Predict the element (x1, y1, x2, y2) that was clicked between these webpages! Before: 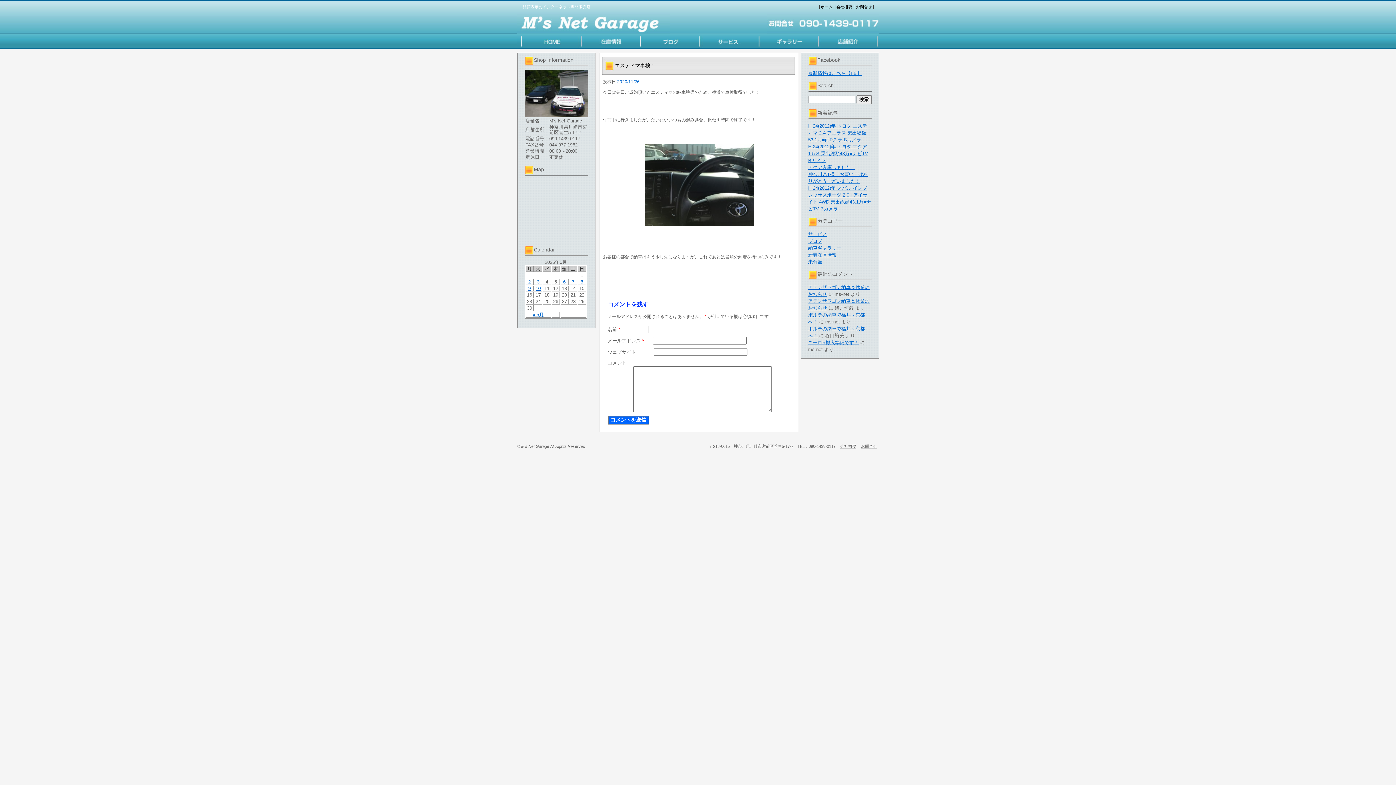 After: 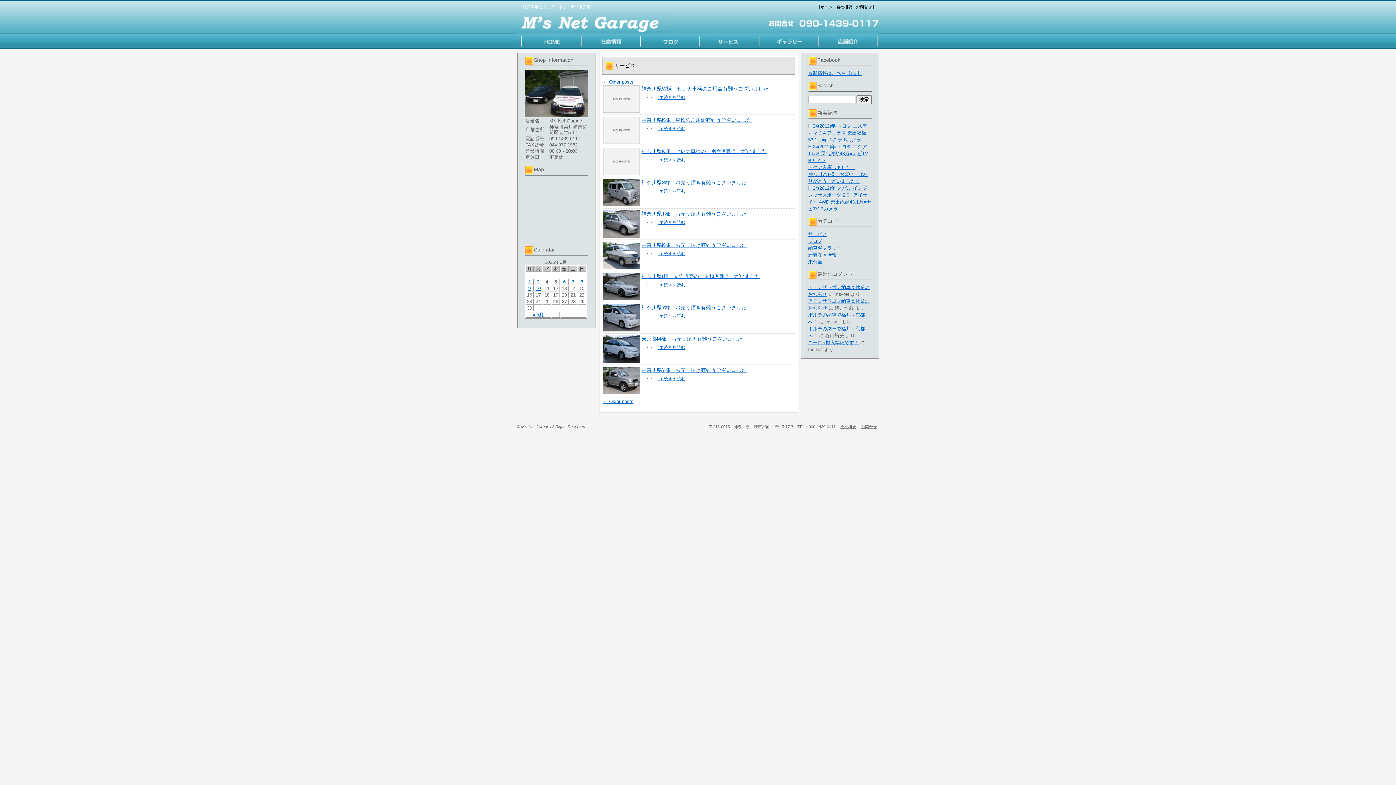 Action: bbox: (699, 33, 758, 49)